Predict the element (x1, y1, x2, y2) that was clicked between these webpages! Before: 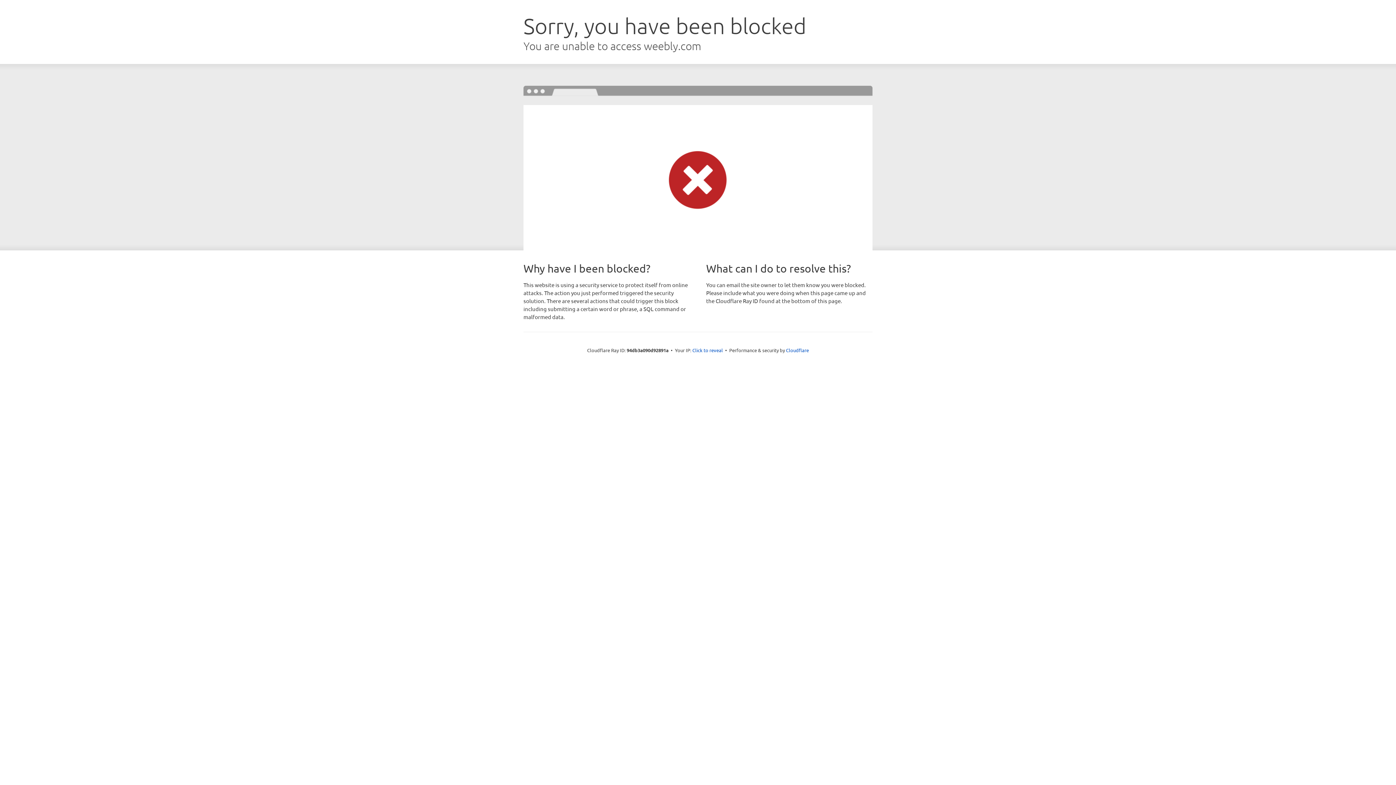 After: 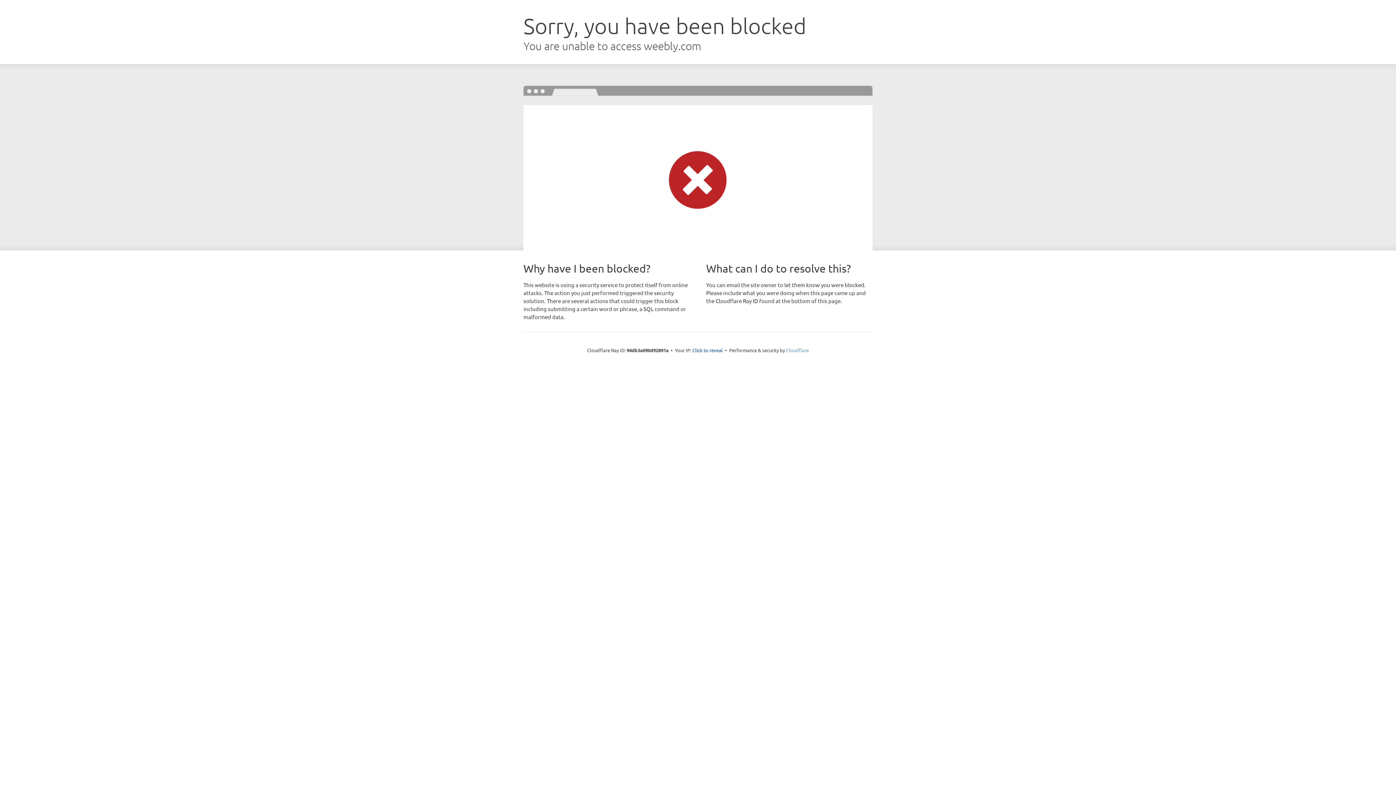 Action: bbox: (786, 347, 809, 353) label: Cloudflare